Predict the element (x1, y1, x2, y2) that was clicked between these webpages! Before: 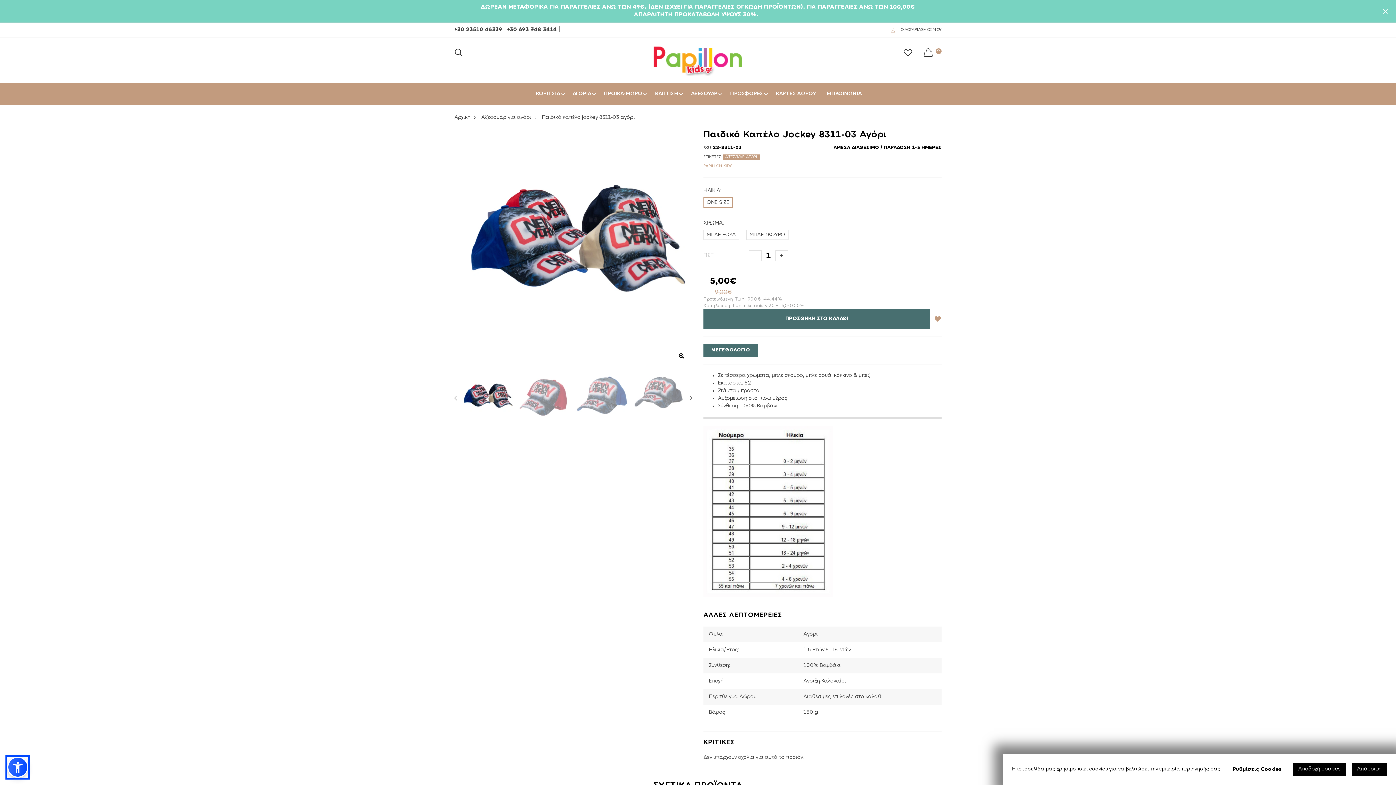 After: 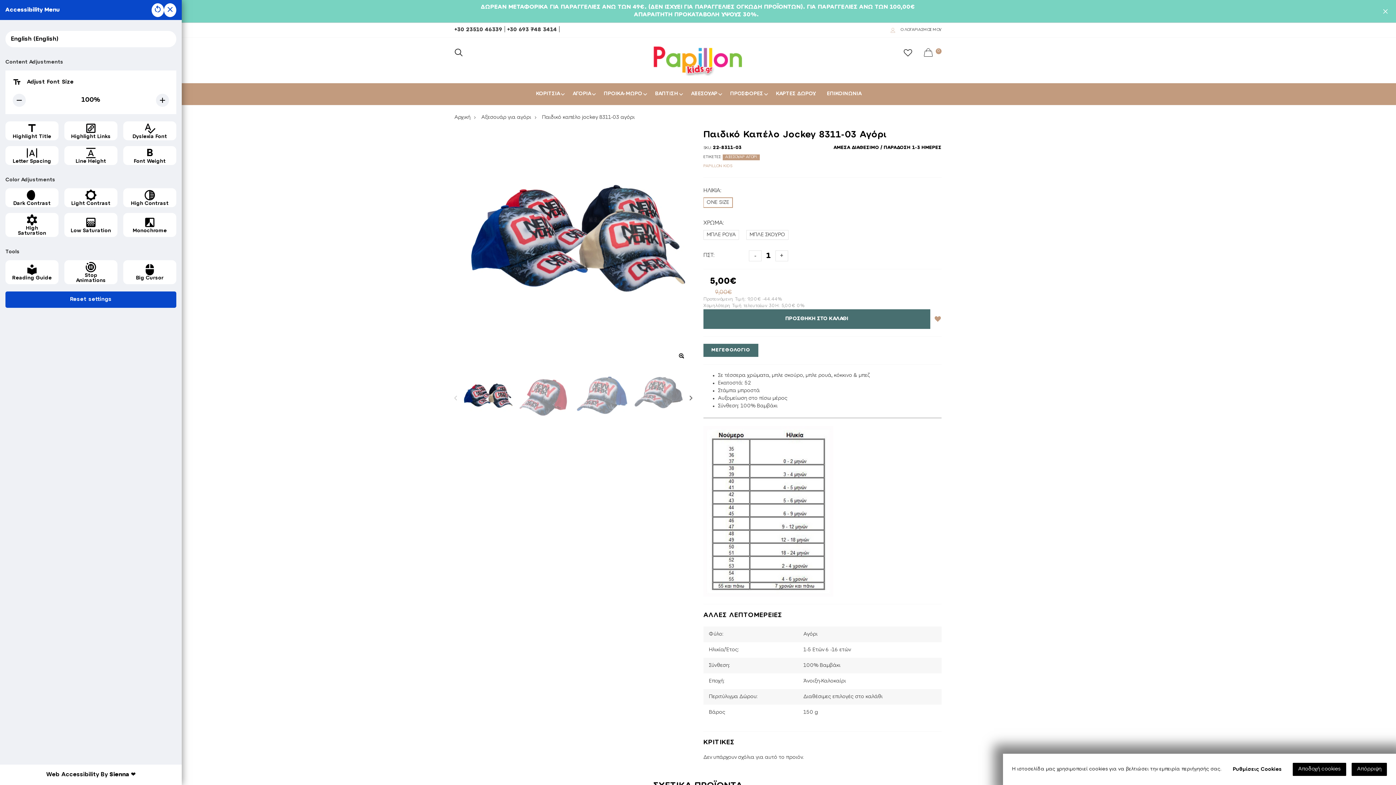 Action: bbox: (7, 757, 28, 778)